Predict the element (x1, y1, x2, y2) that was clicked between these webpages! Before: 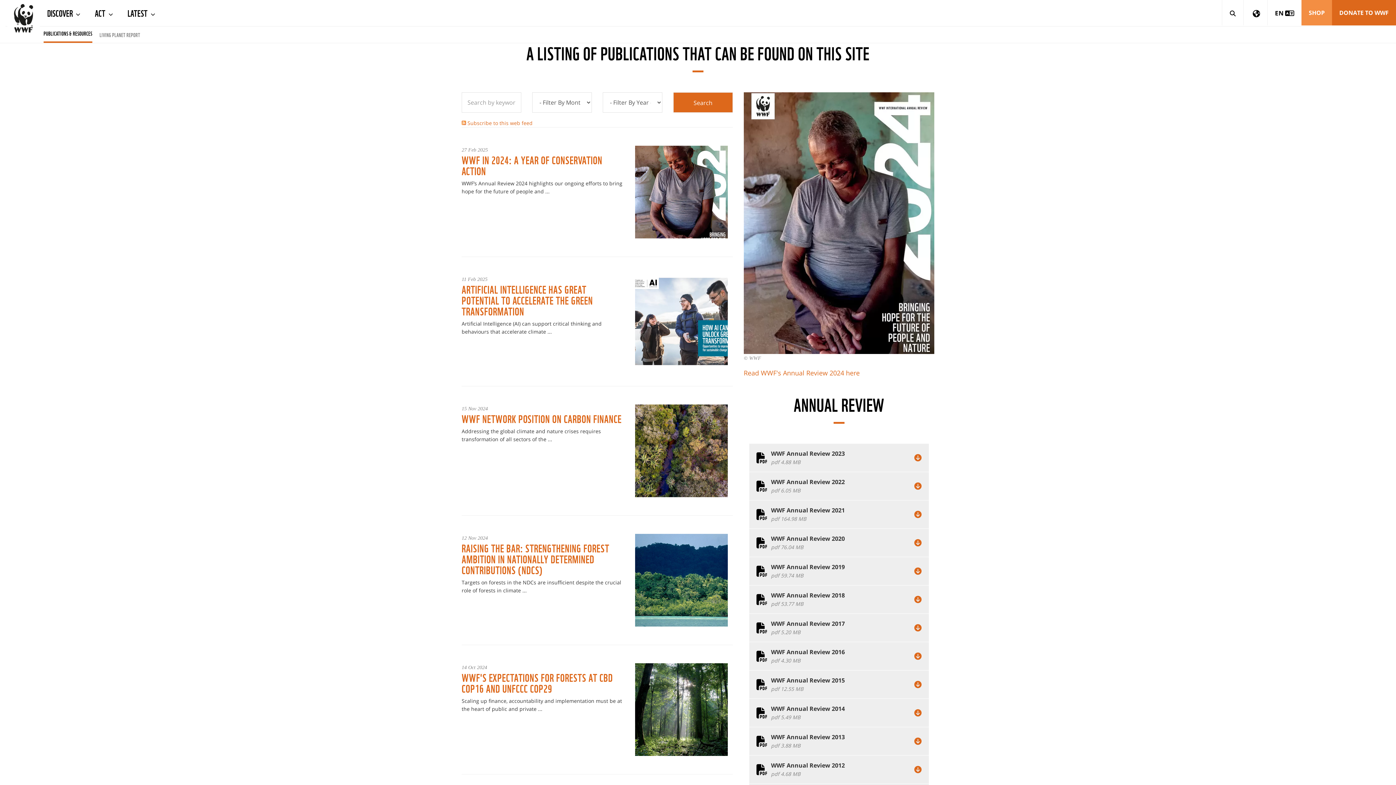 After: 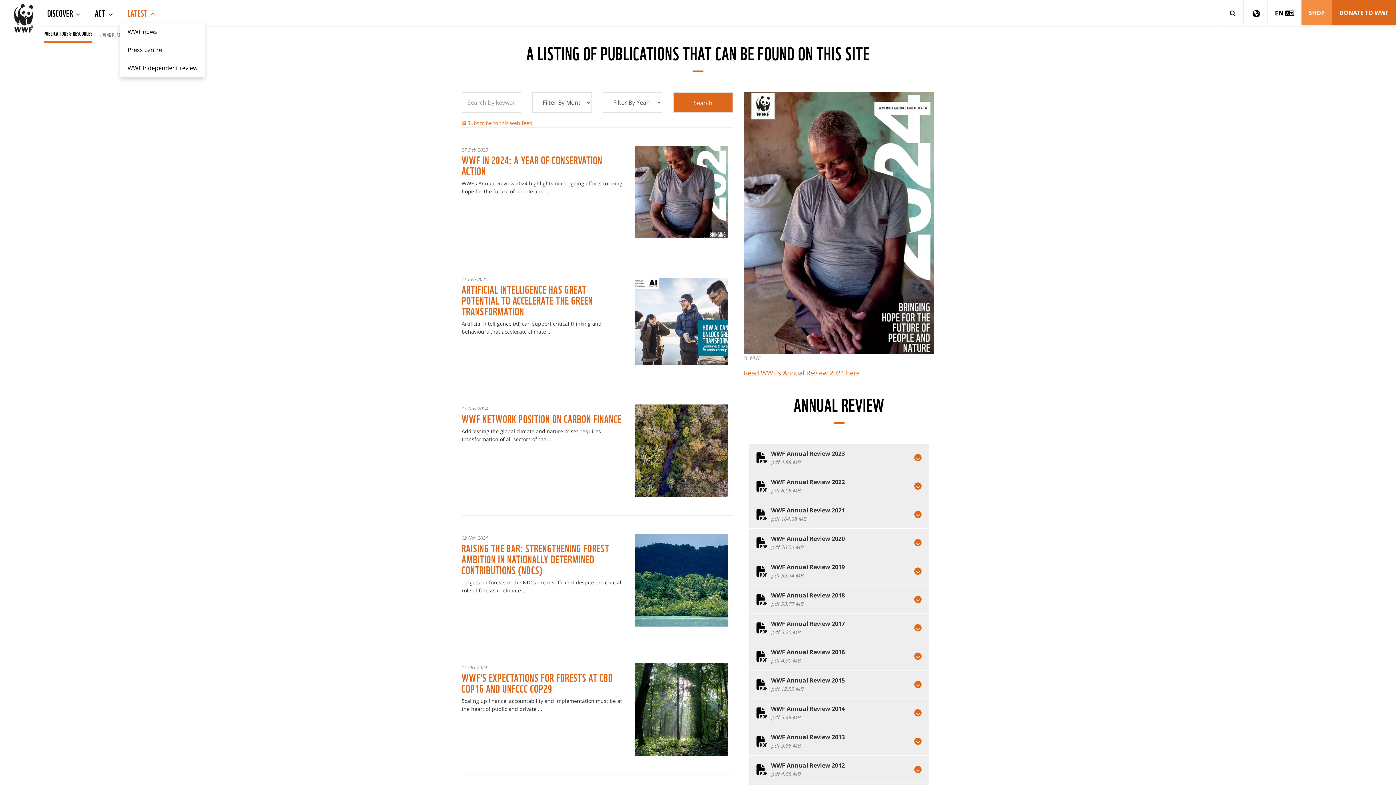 Action: bbox: (120, 0, 162, 25) label: LATEST 